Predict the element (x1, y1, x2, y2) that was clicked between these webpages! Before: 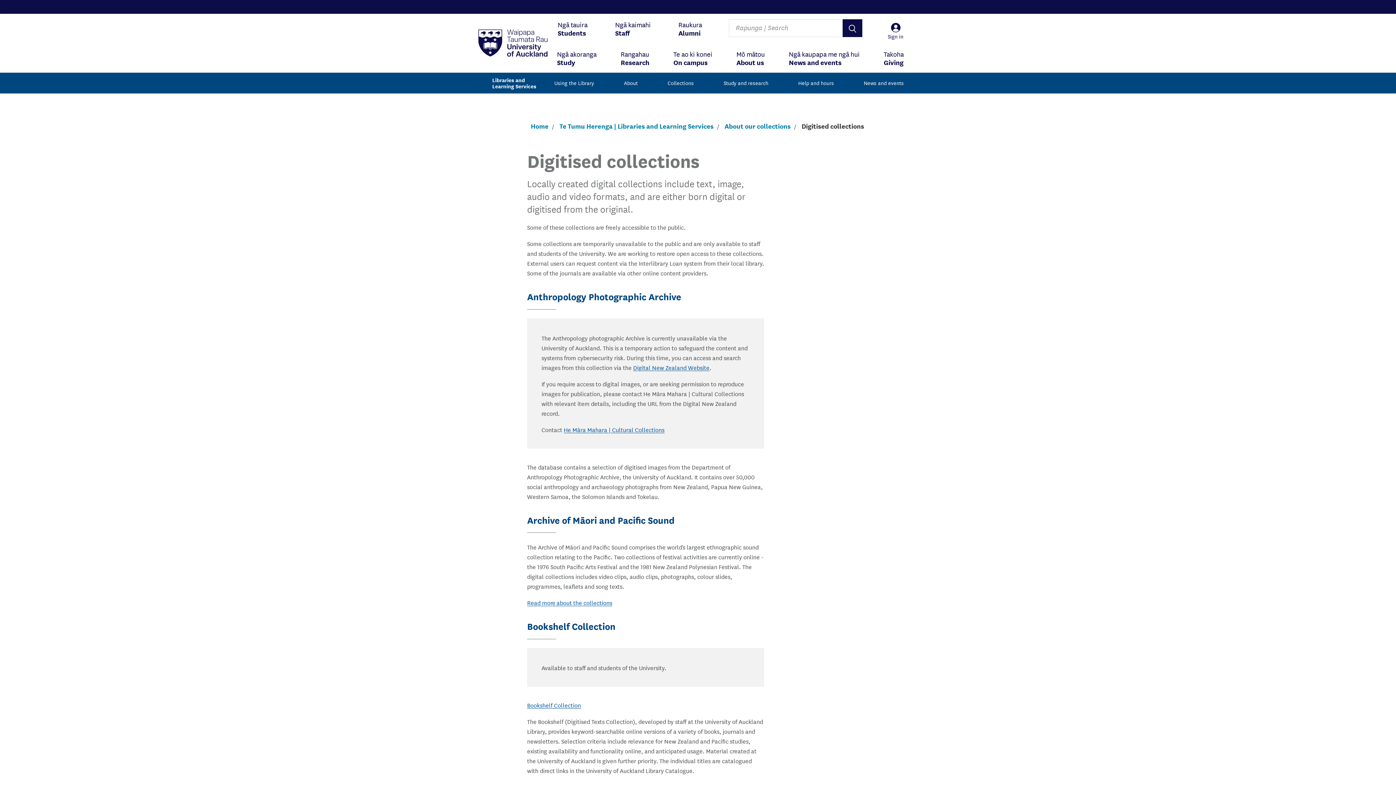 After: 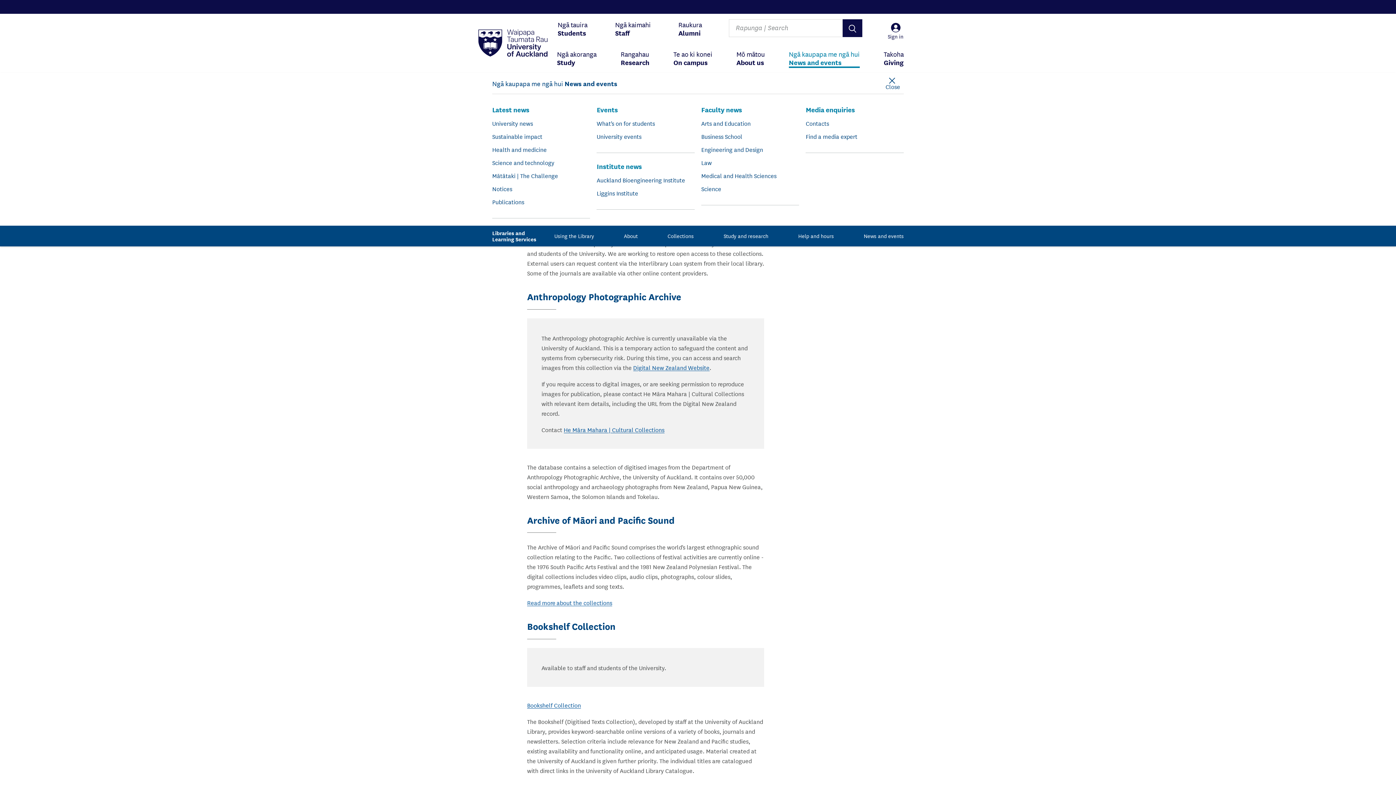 Action: label: Ngā kaupapa me ngā hui
News and events bbox: (789, 43, 859, 73)